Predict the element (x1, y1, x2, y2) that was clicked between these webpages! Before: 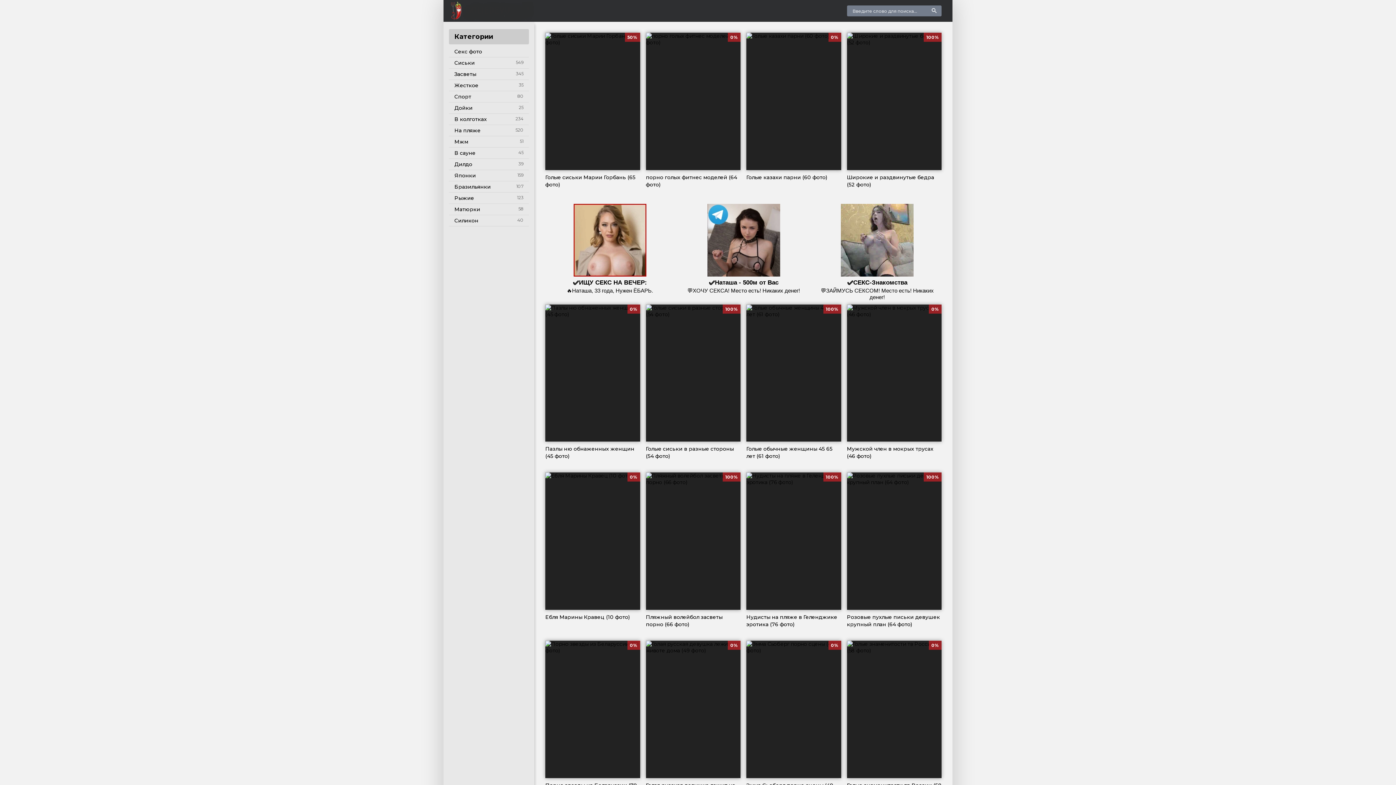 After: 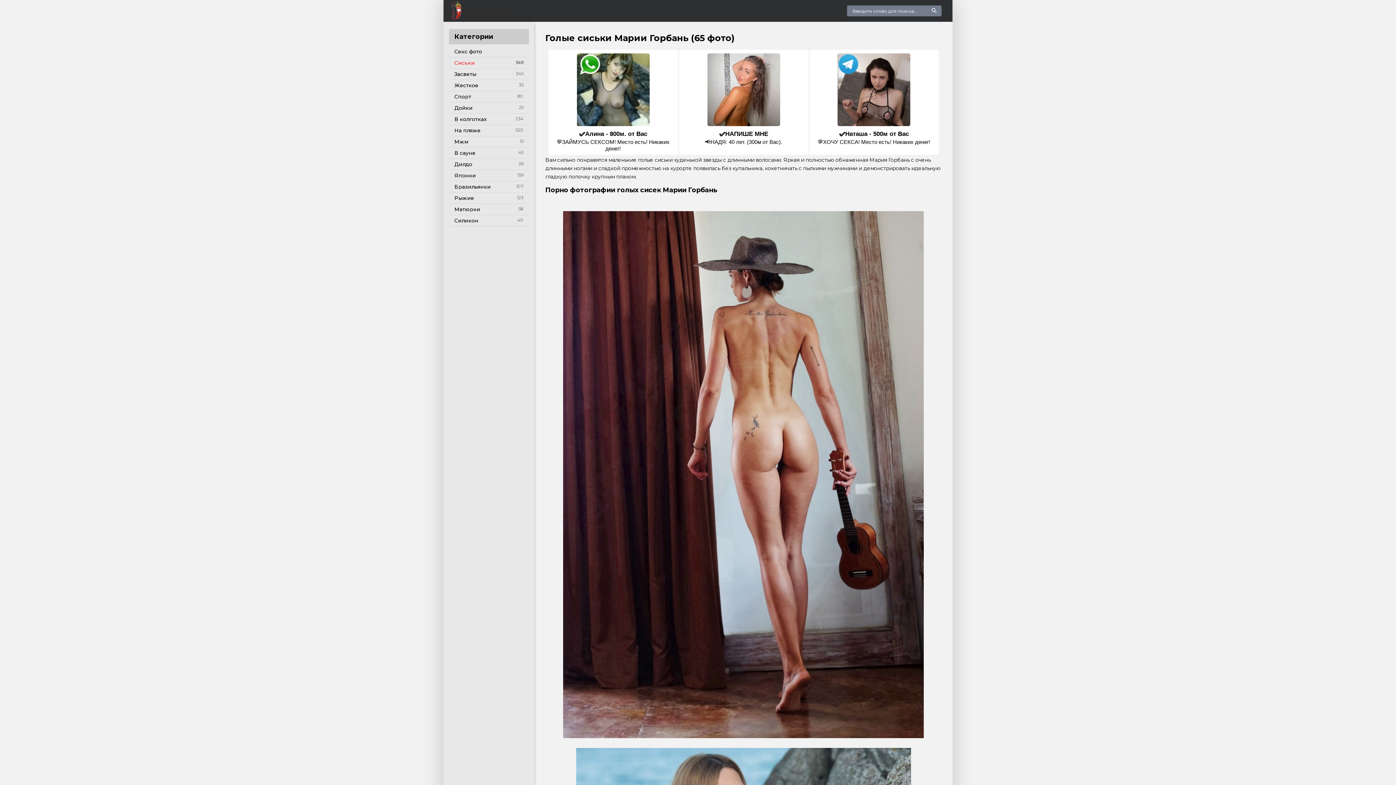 Action: bbox: (545, 32, 640, 195) label: Голые сиськи Марии Горбань (65 фото)
50%